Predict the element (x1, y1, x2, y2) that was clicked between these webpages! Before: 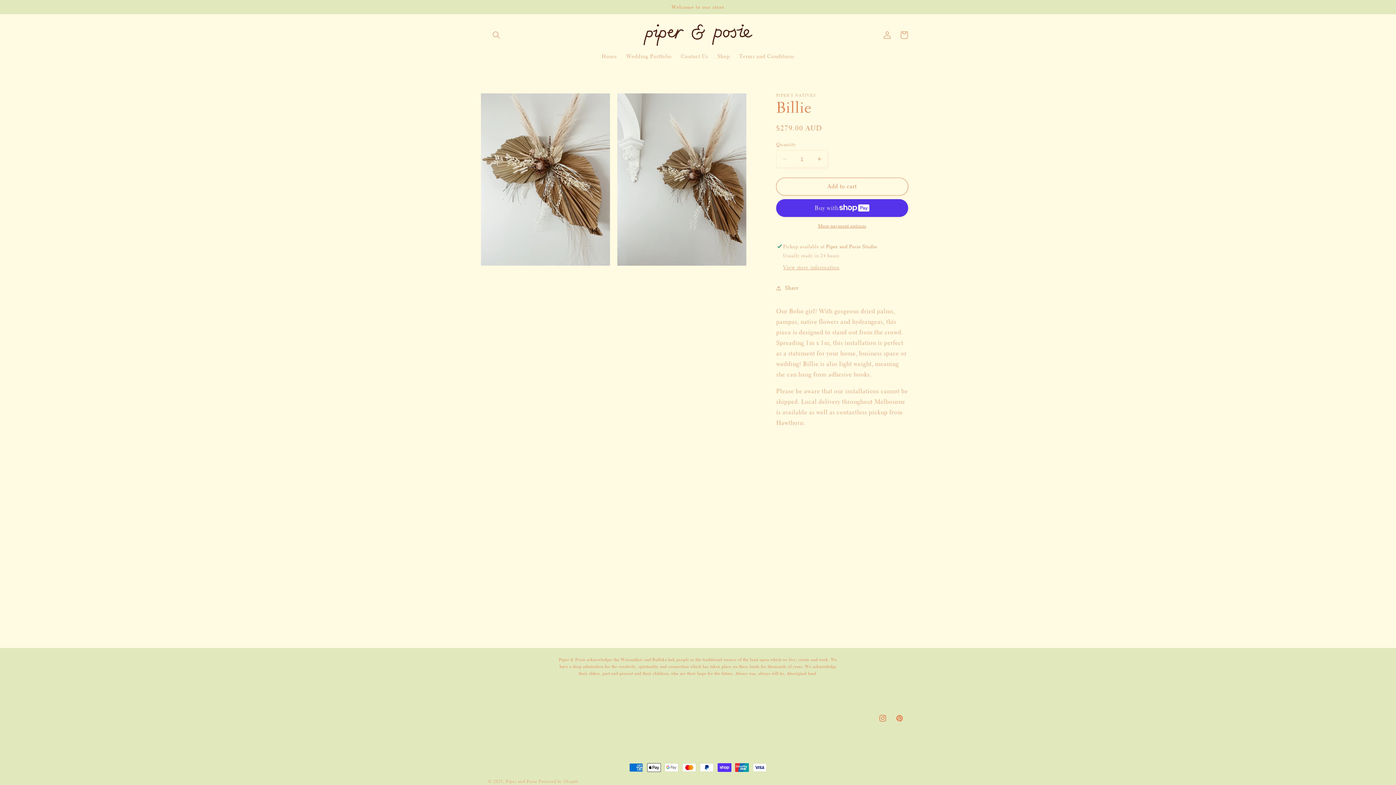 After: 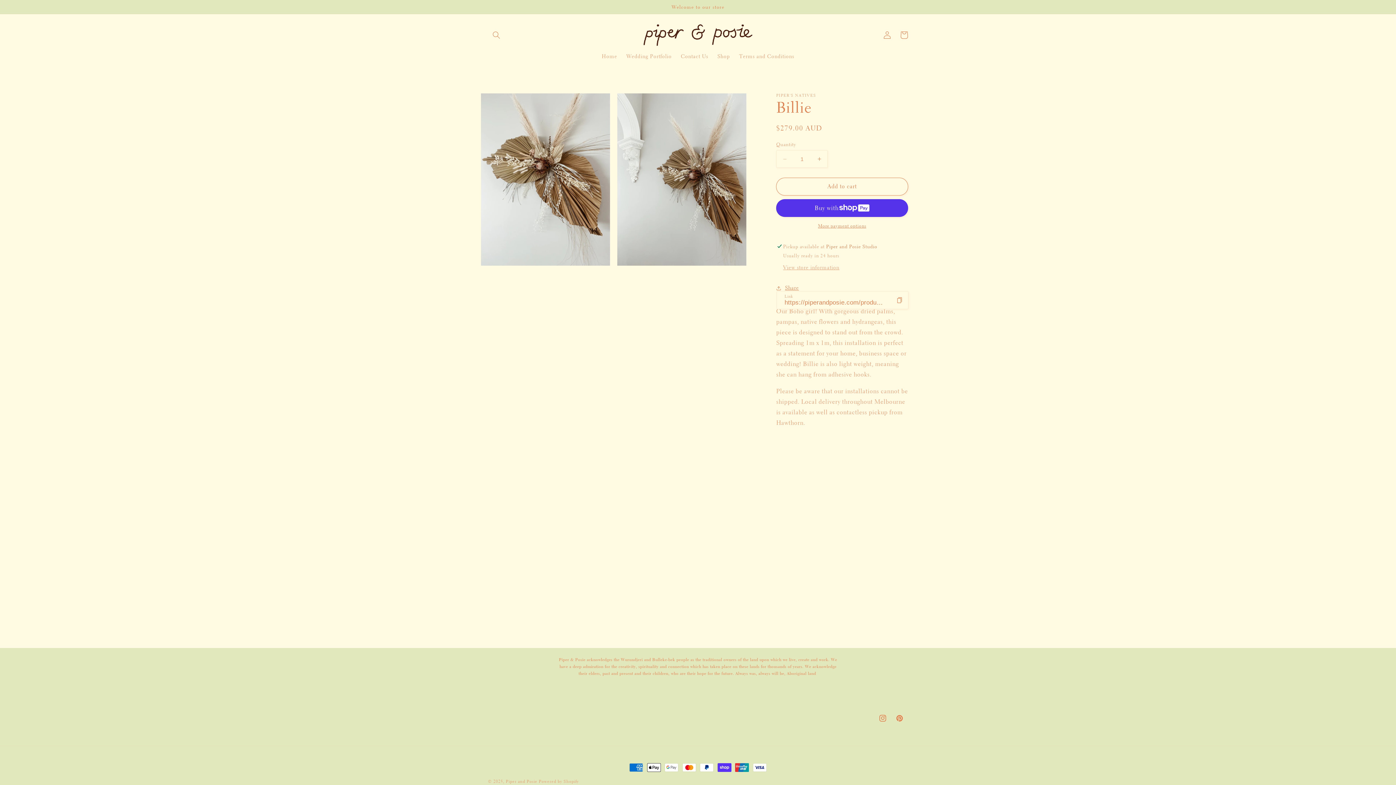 Action: bbox: (776, 279, 799, 296) label: Share